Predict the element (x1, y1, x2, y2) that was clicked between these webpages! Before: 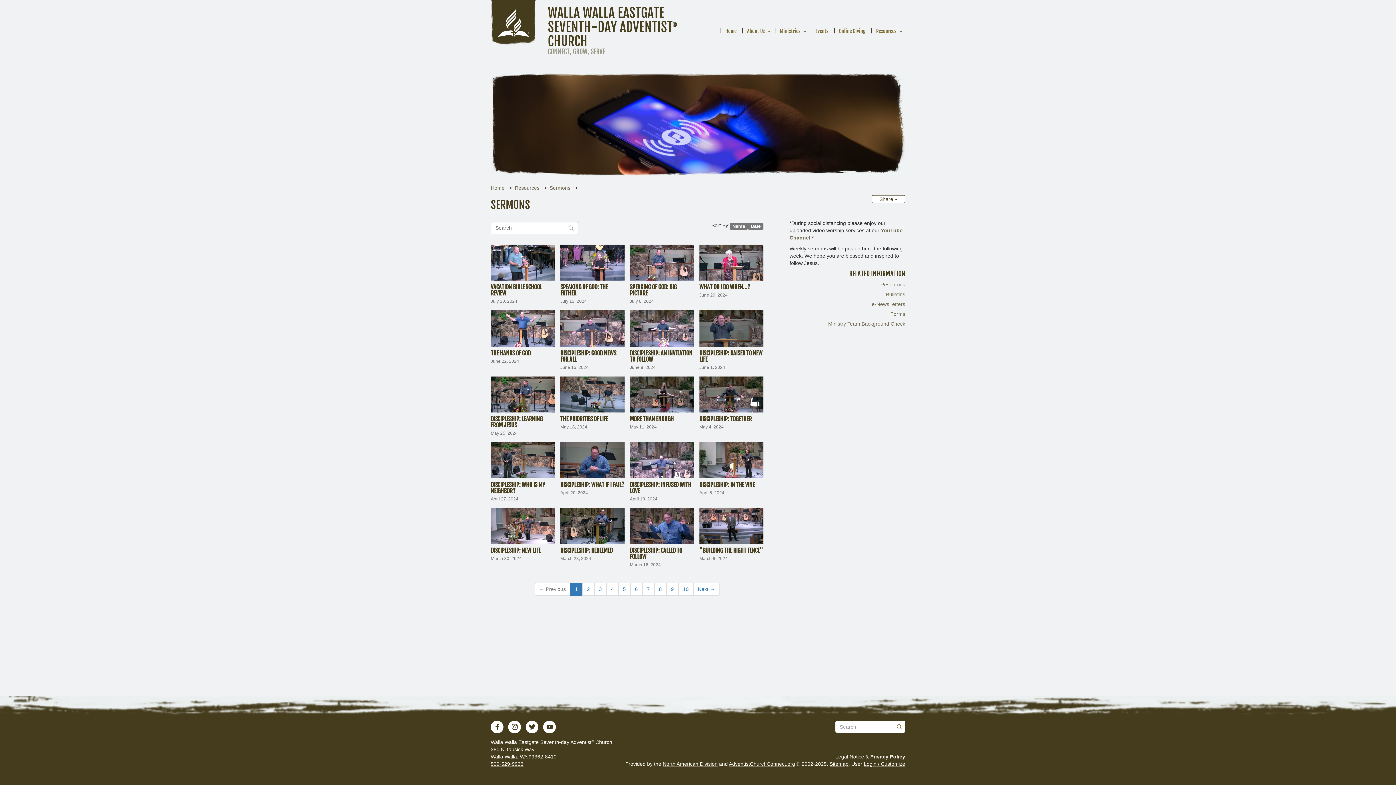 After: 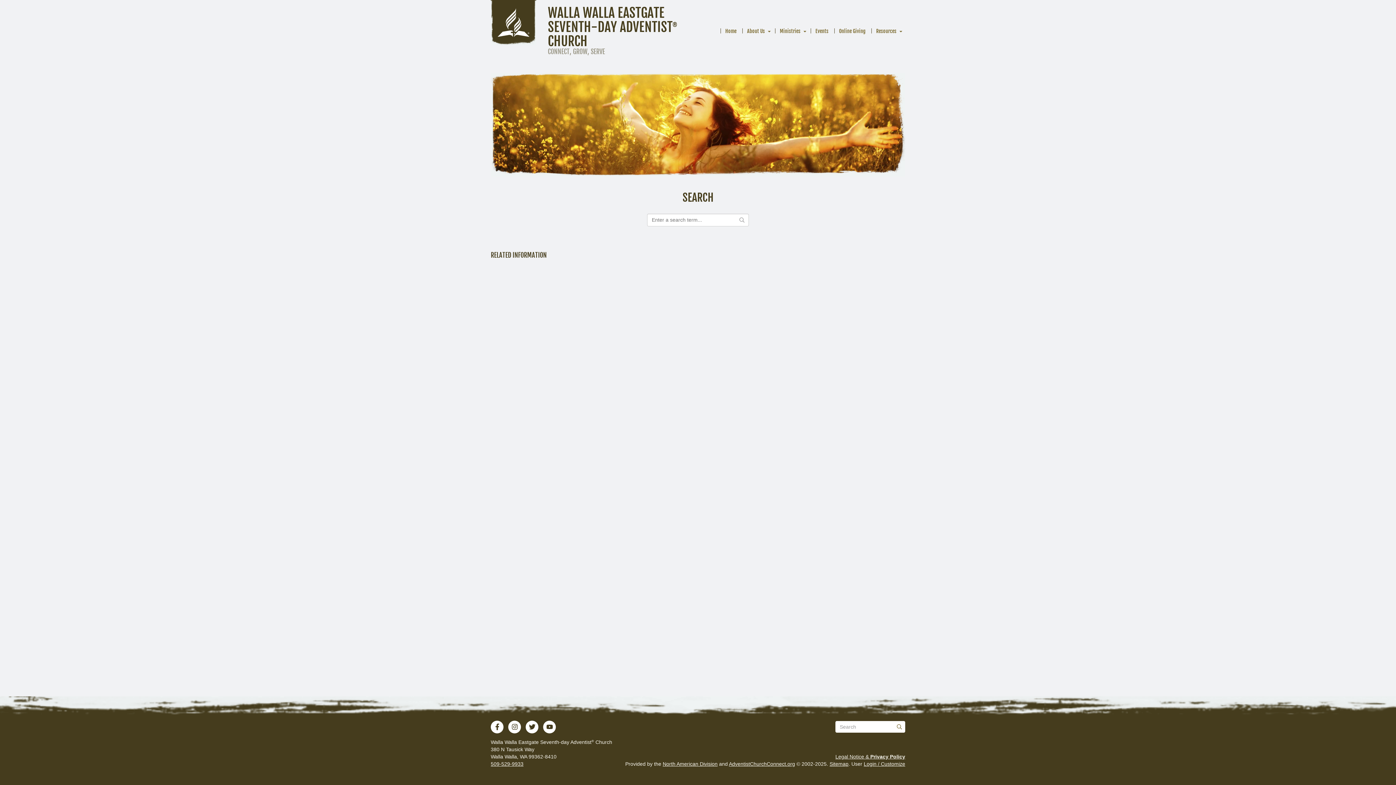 Action: label: Submit bbox: (893, 721, 905, 733)